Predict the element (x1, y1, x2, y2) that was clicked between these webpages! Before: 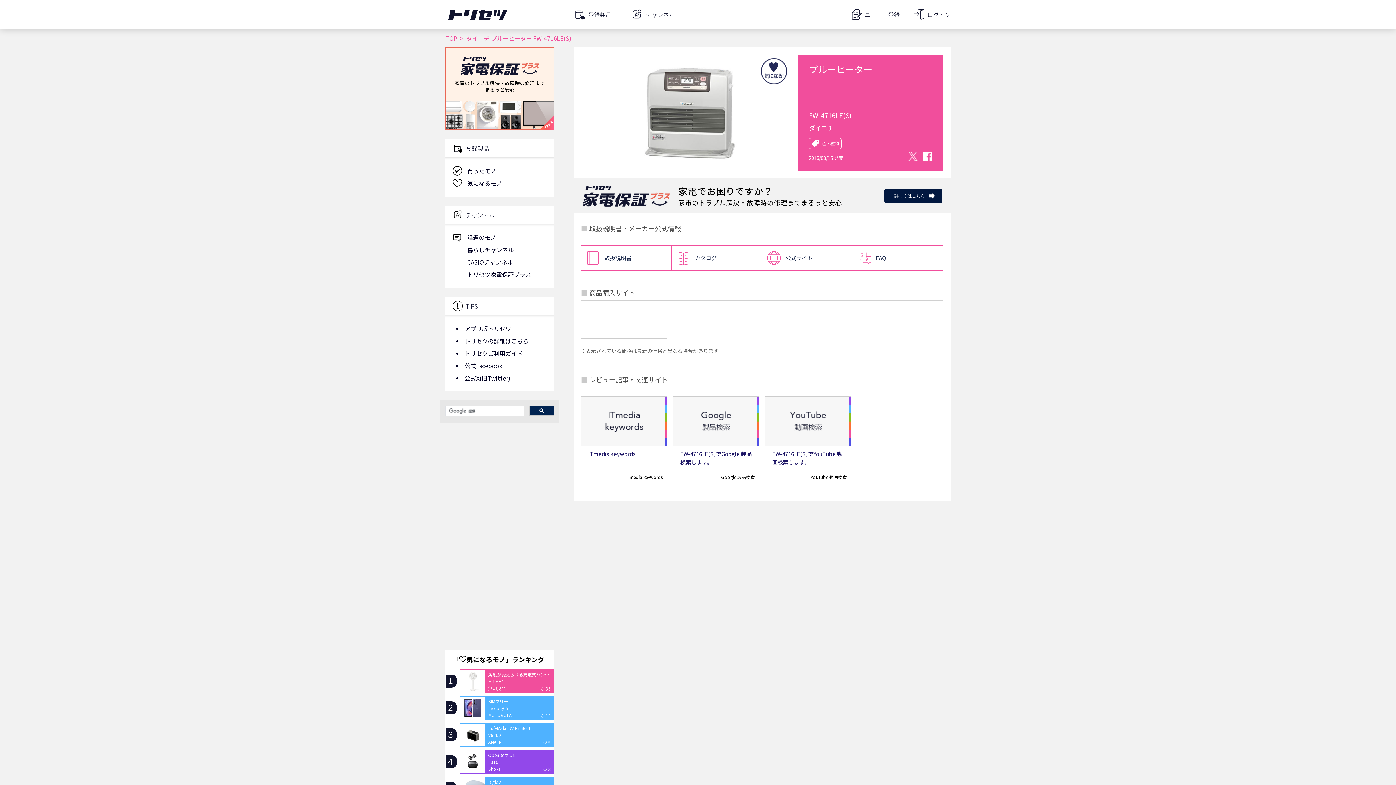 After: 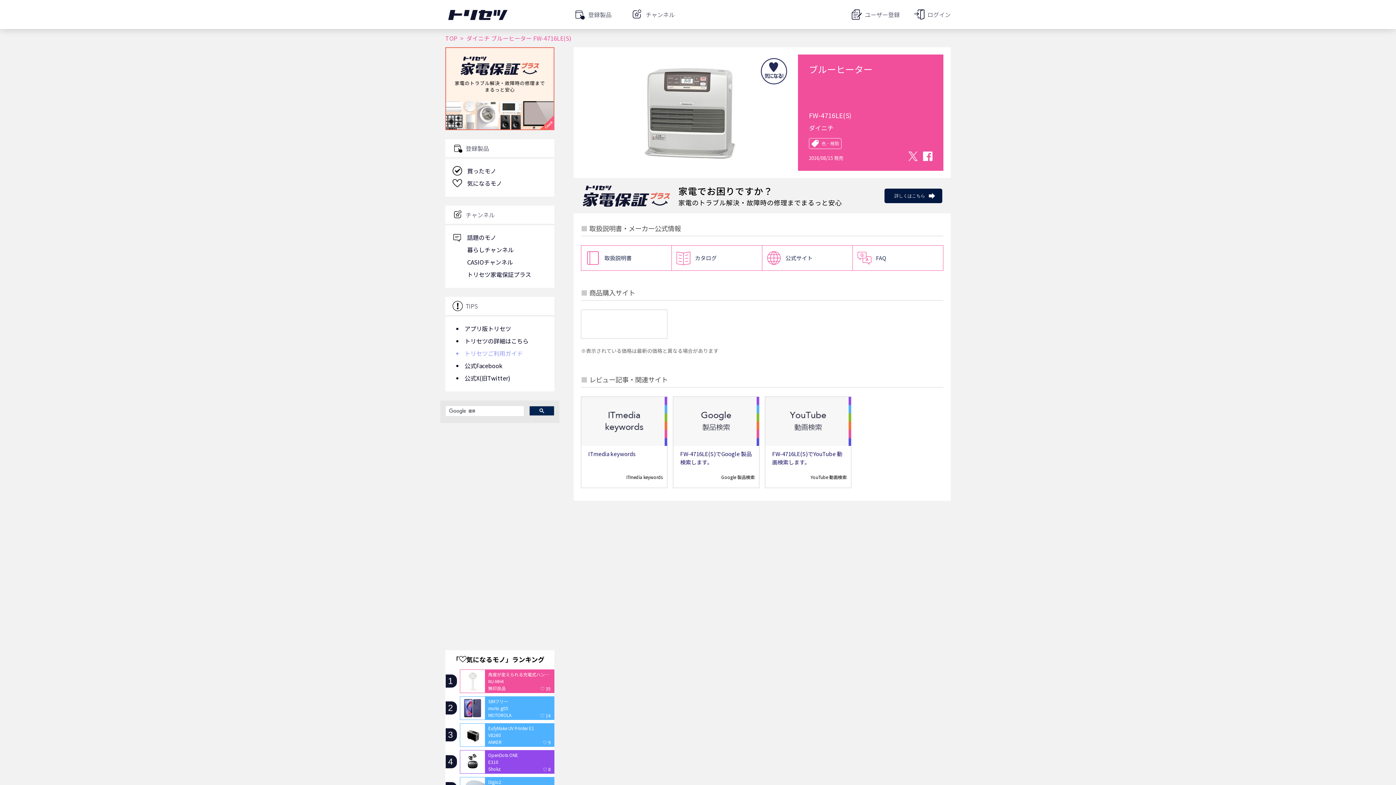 Action: bbox: (464, 349, 522, 357) label: トリセツご利用ガイド